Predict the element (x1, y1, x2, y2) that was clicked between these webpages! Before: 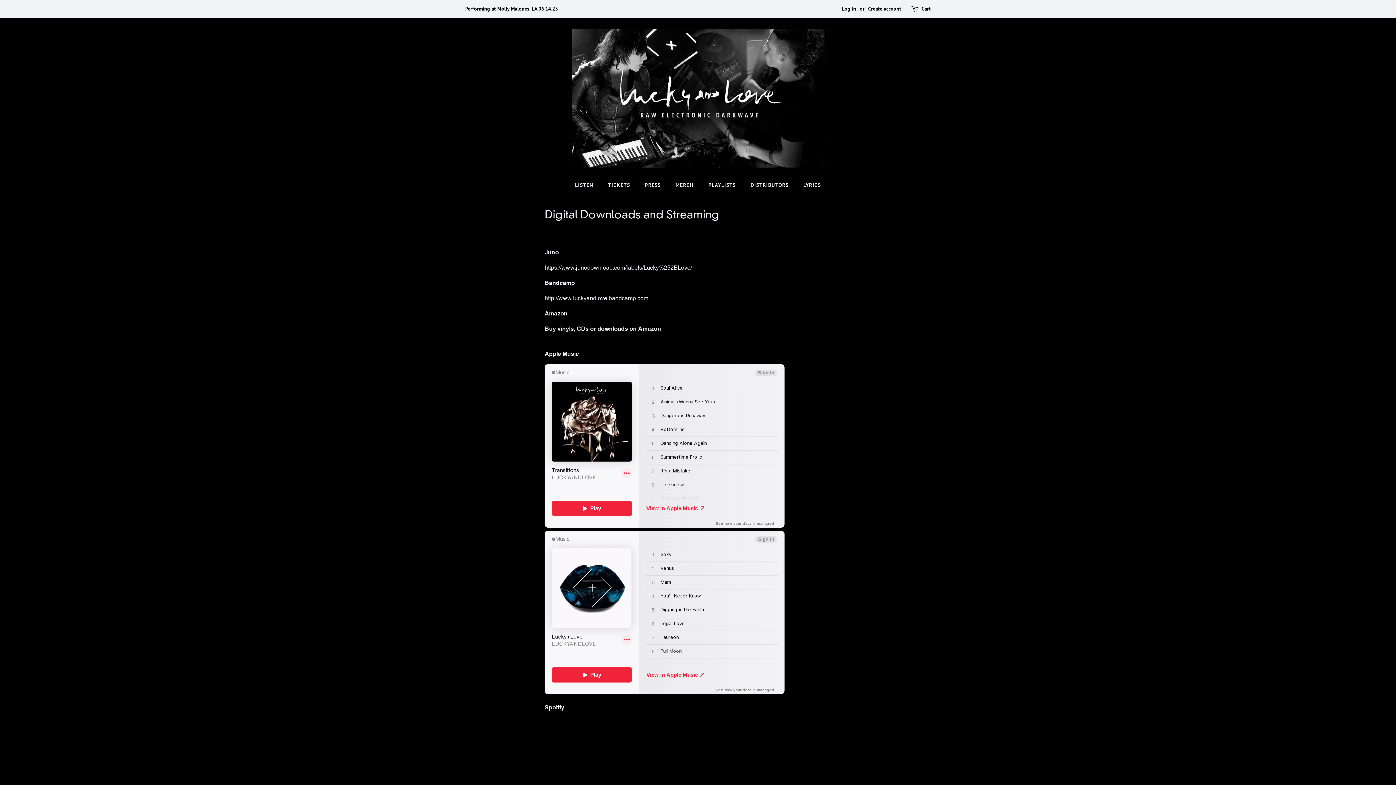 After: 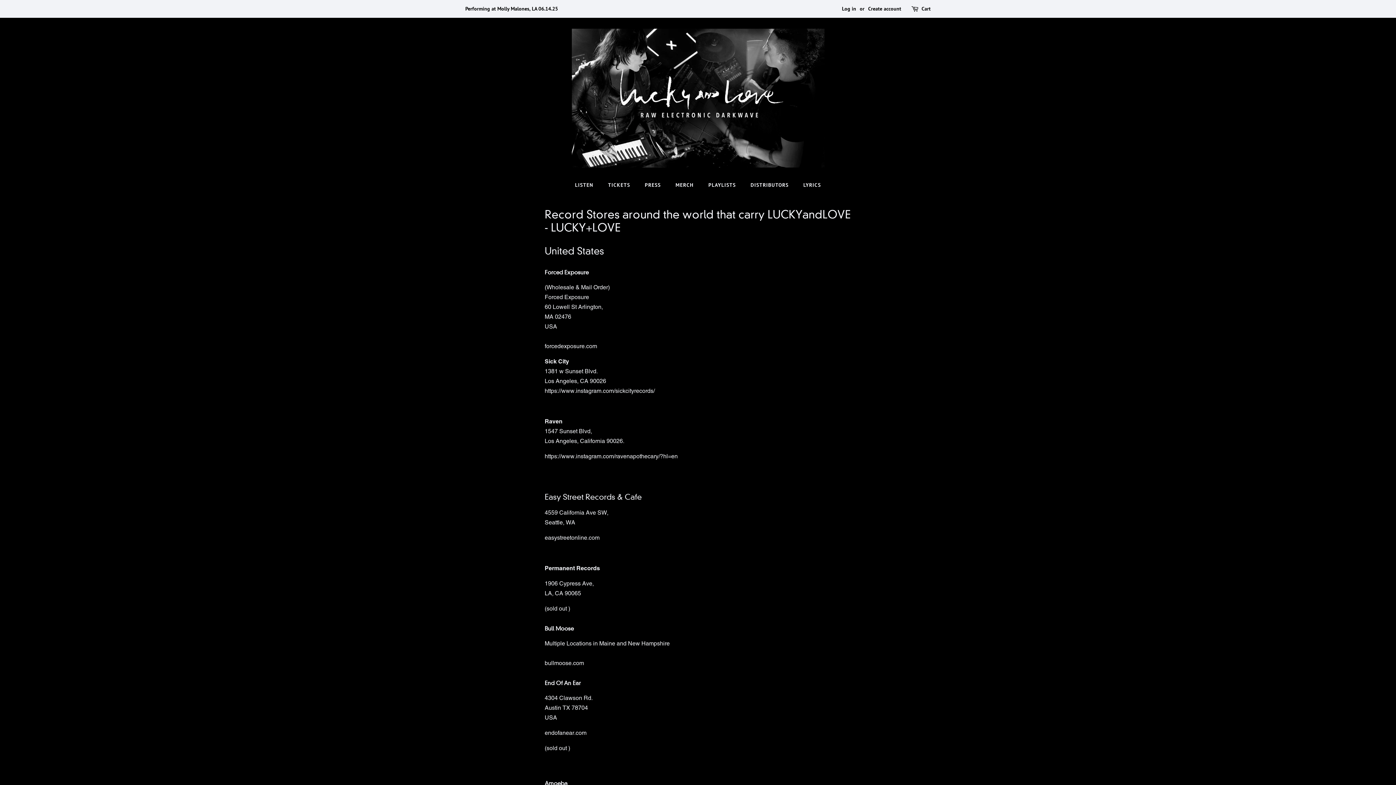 Action: bbox: (745, 178, 796, 192) label: DISTRIBUTORS